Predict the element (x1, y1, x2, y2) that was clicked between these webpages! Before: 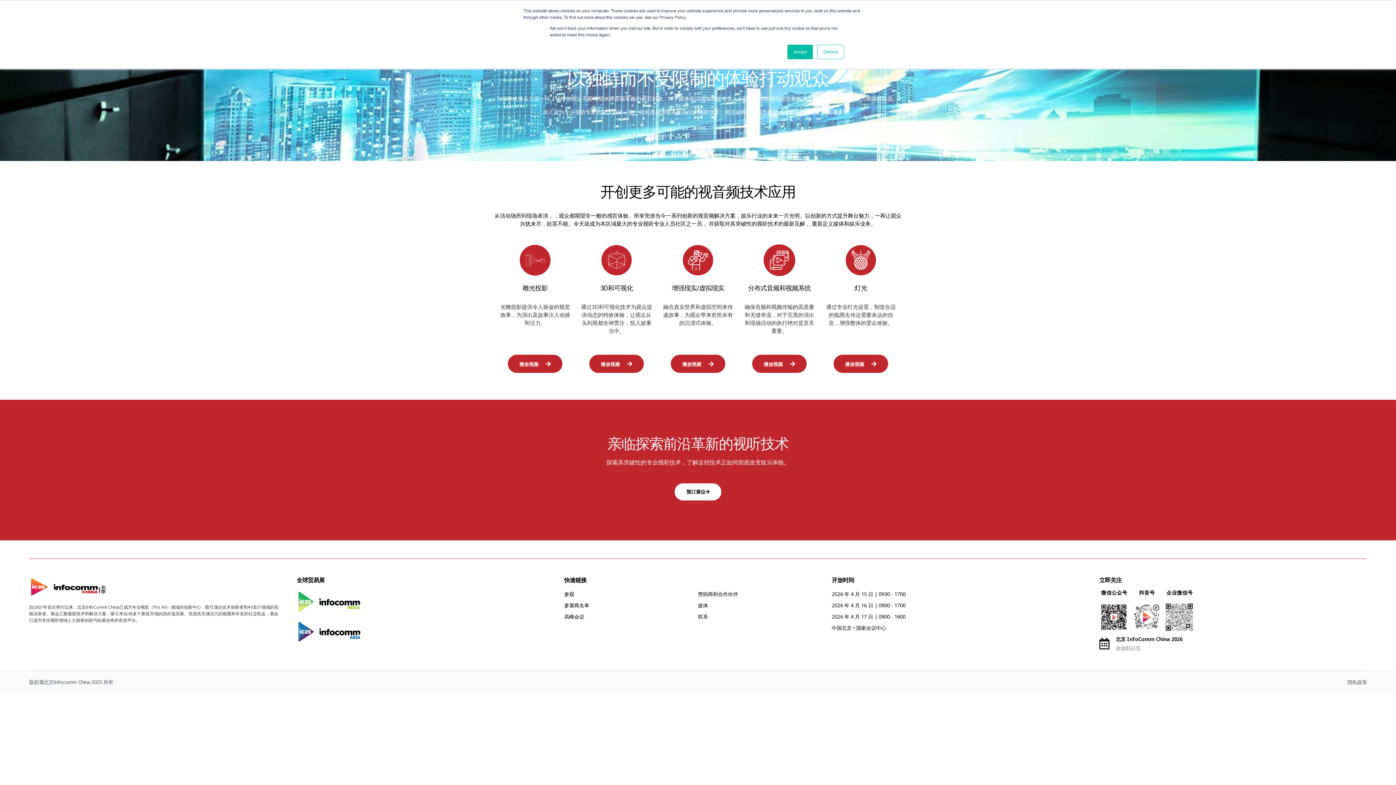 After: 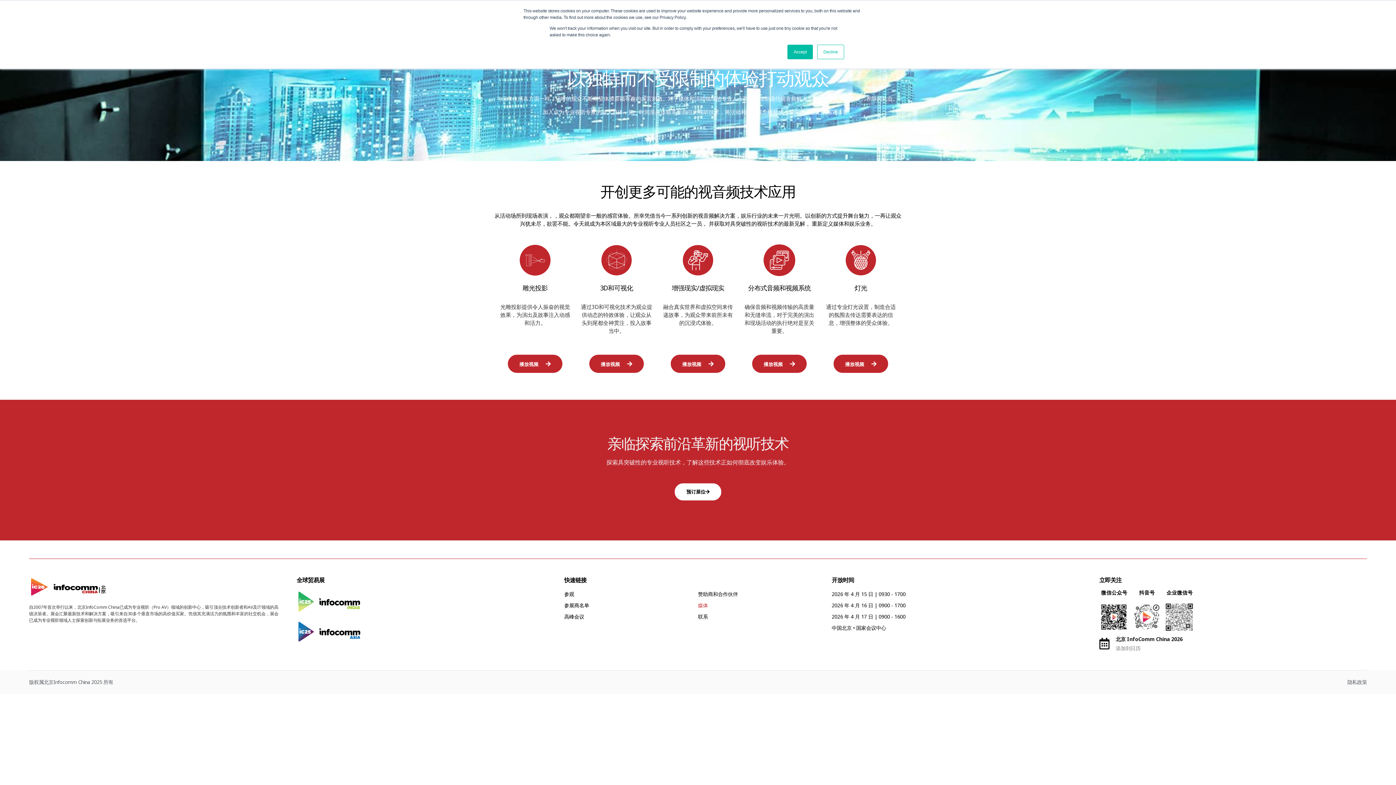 Action: bbox: (698, 601, 832, 609) label: 媒体